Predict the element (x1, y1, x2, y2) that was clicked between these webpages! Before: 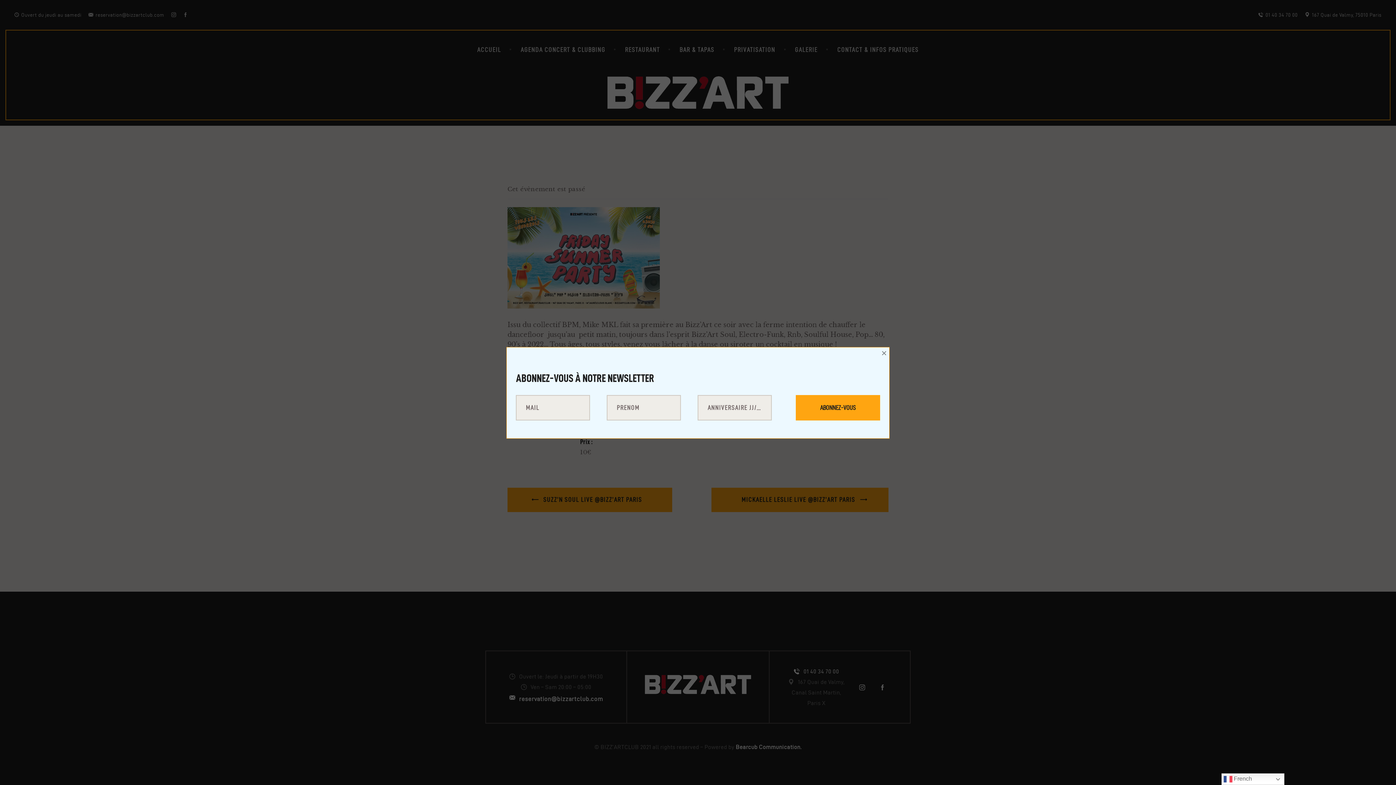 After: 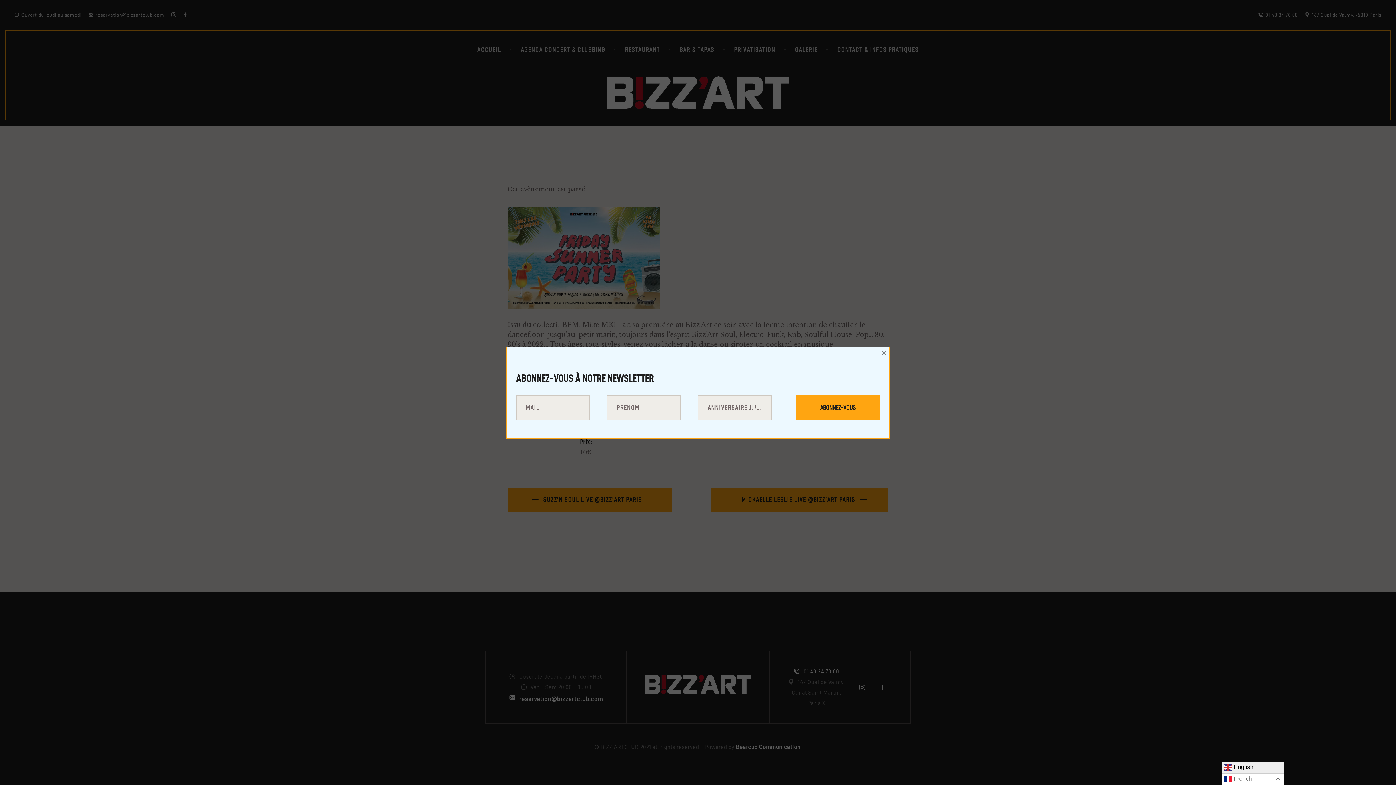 Action: bbox: (1221, 773, 1284, 785) label:  French